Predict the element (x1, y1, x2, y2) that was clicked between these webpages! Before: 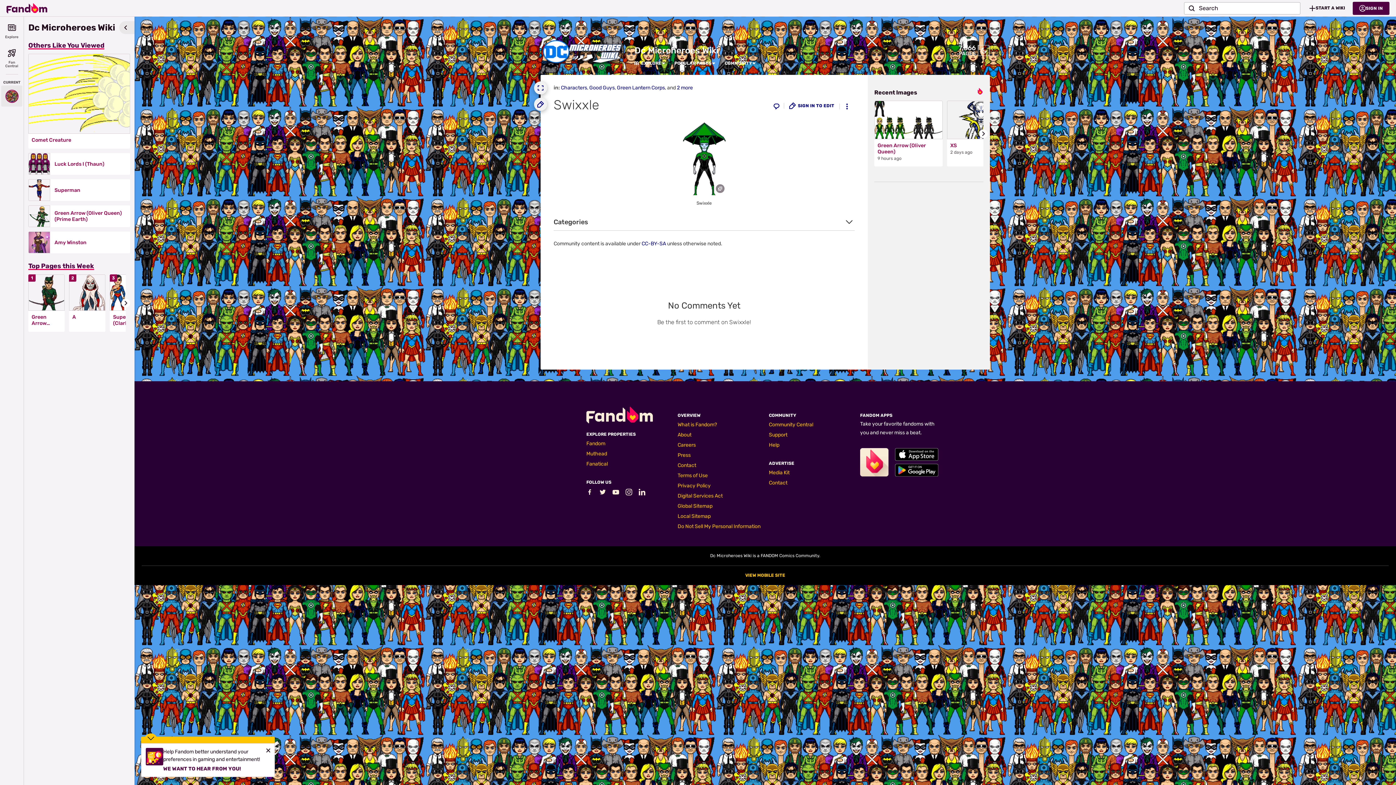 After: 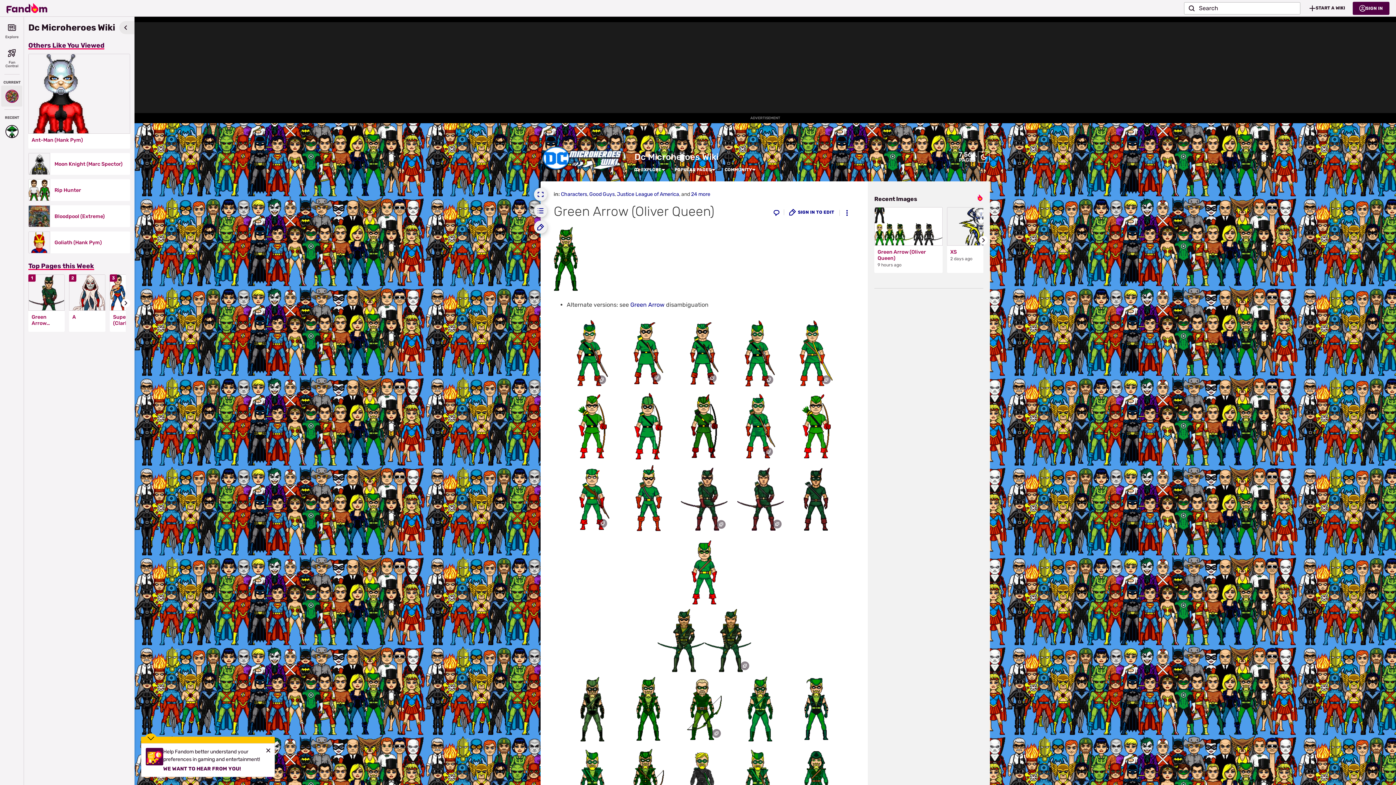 Action: bbox: (31, 314, 61, 326) label: Green Arrow (Oliver Queen)